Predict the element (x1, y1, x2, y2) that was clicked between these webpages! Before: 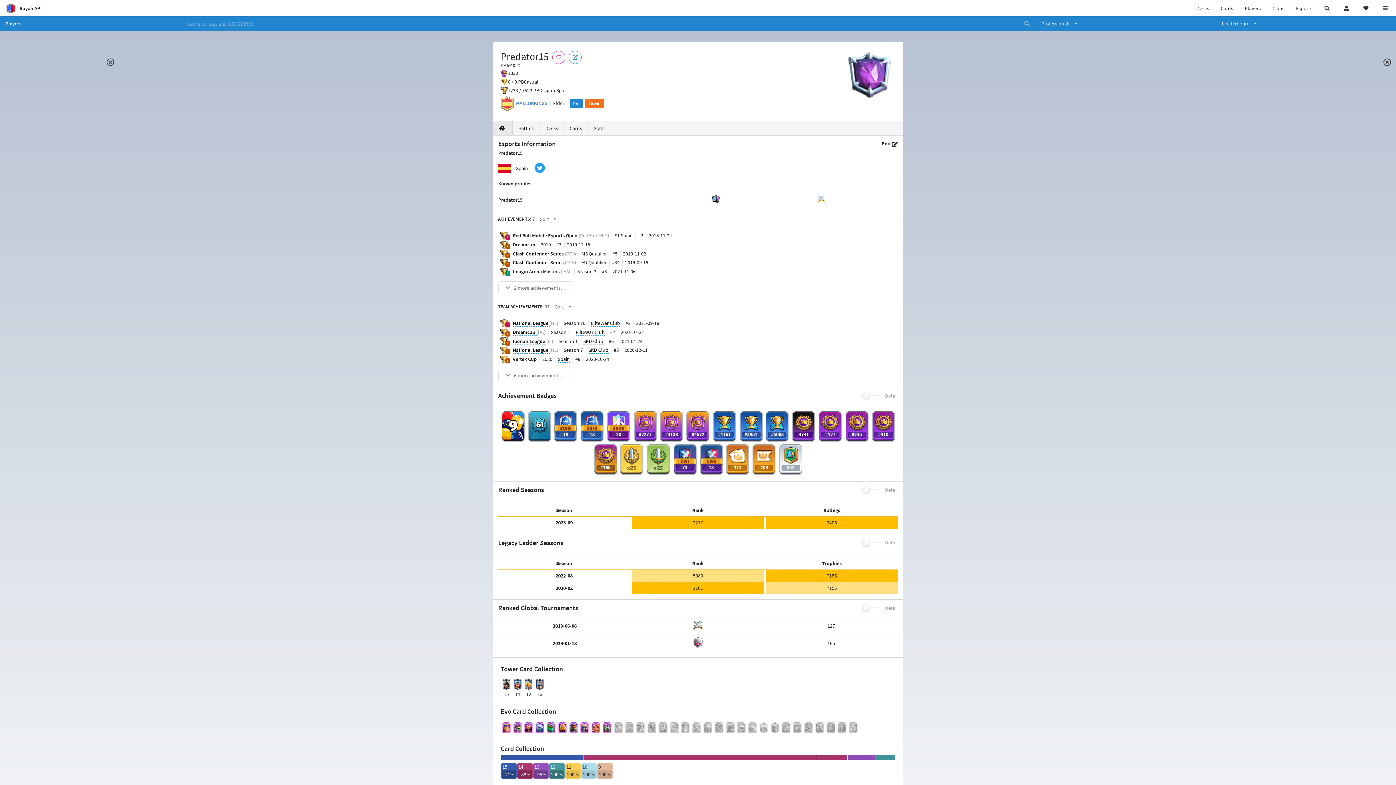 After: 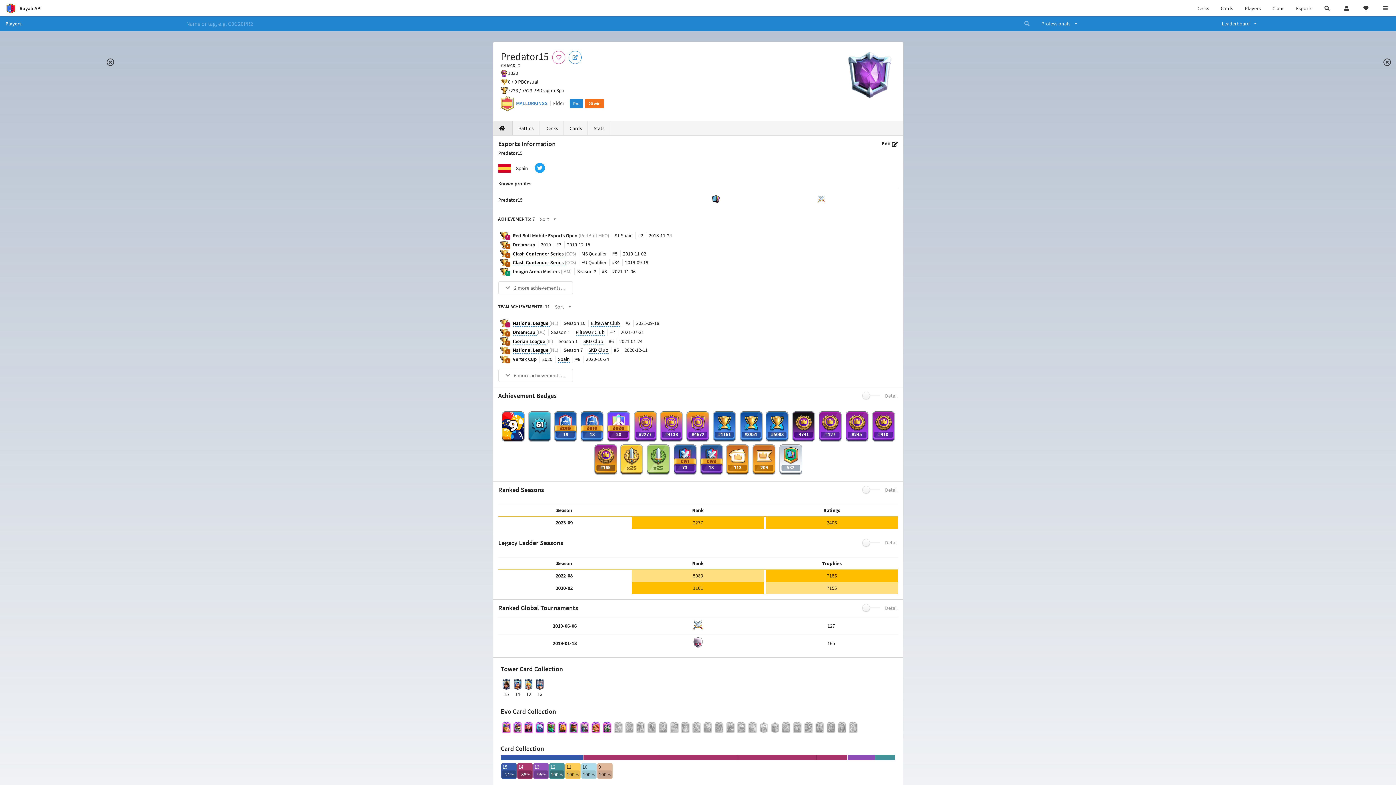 Action: bbox: (493, 121, 512, 135)